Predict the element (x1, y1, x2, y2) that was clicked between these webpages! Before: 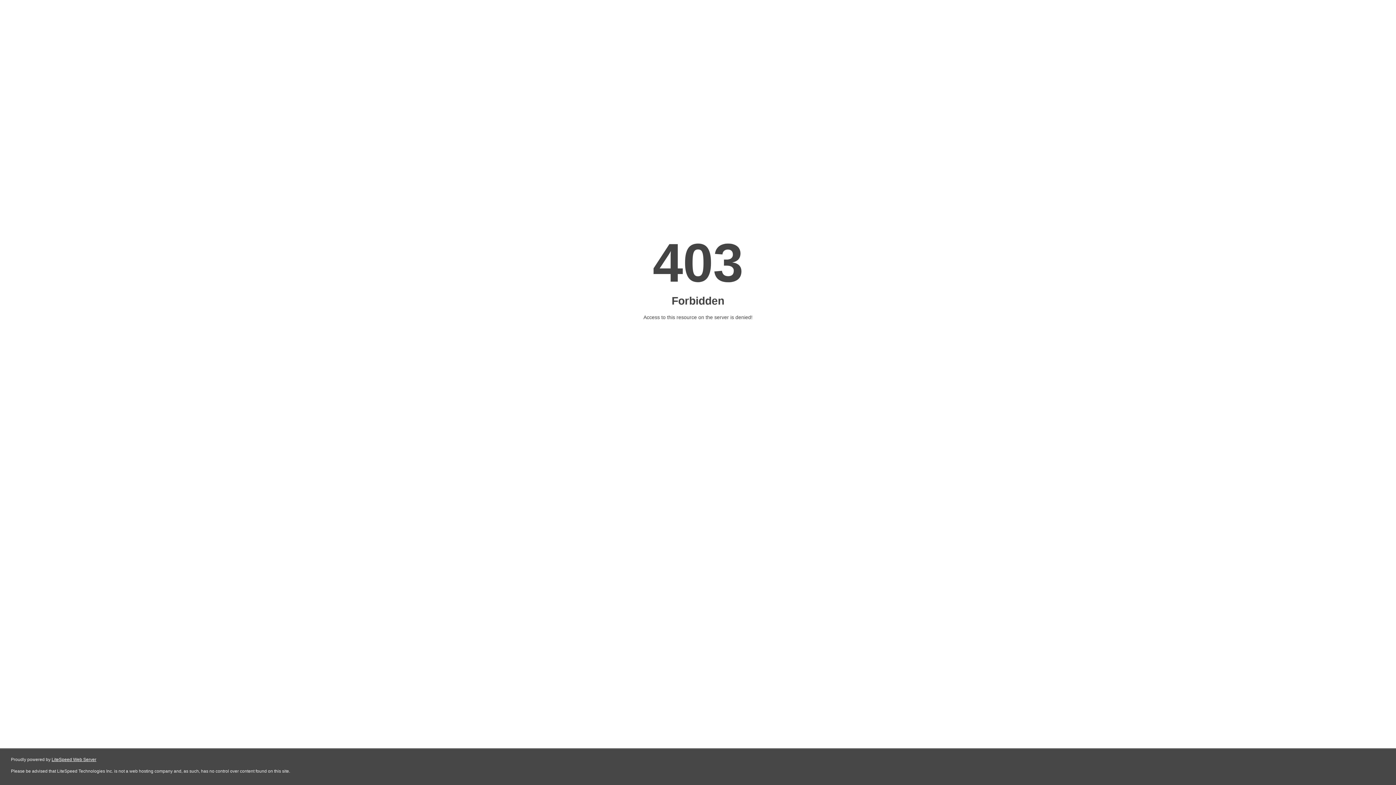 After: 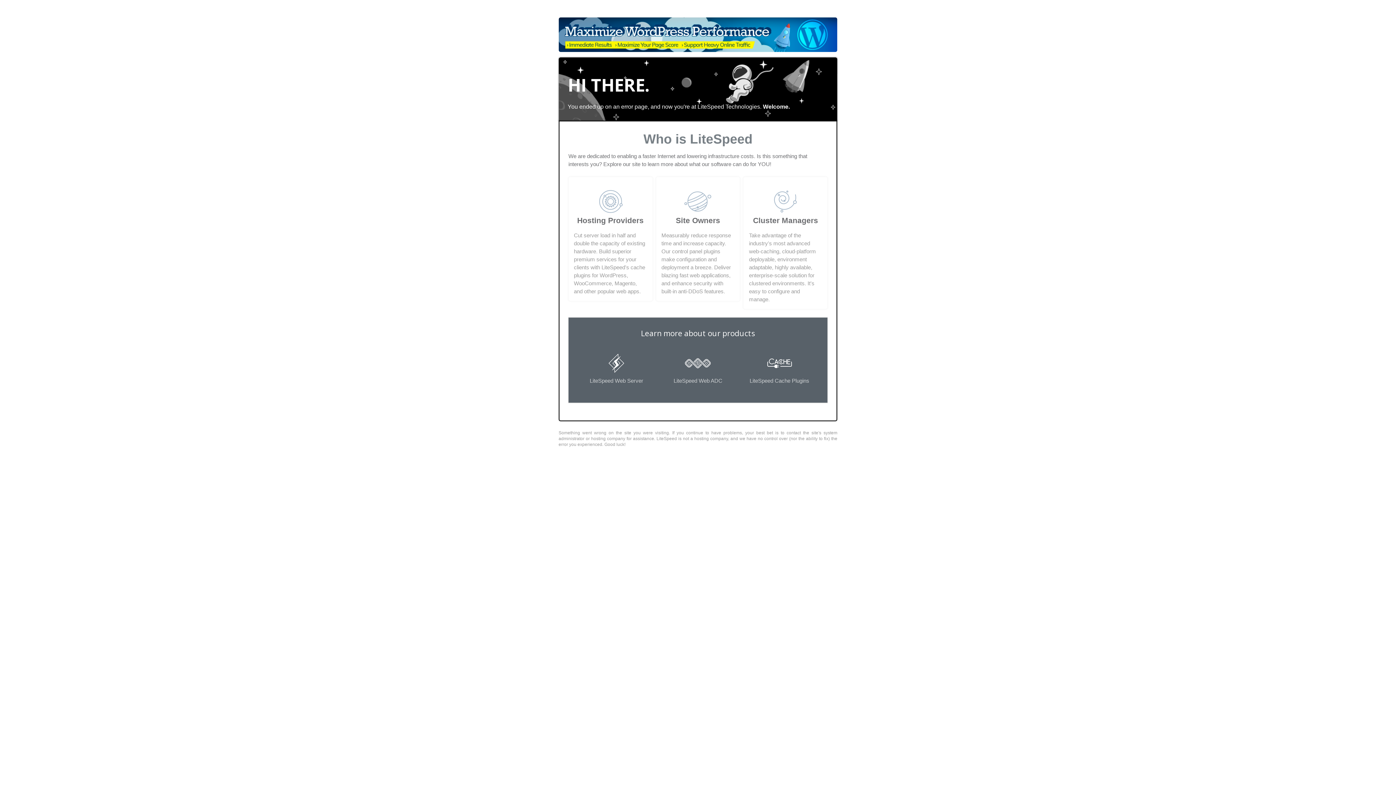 Action: bbox: (51, 757, 96, 762) label: LiteSpeed Web Server